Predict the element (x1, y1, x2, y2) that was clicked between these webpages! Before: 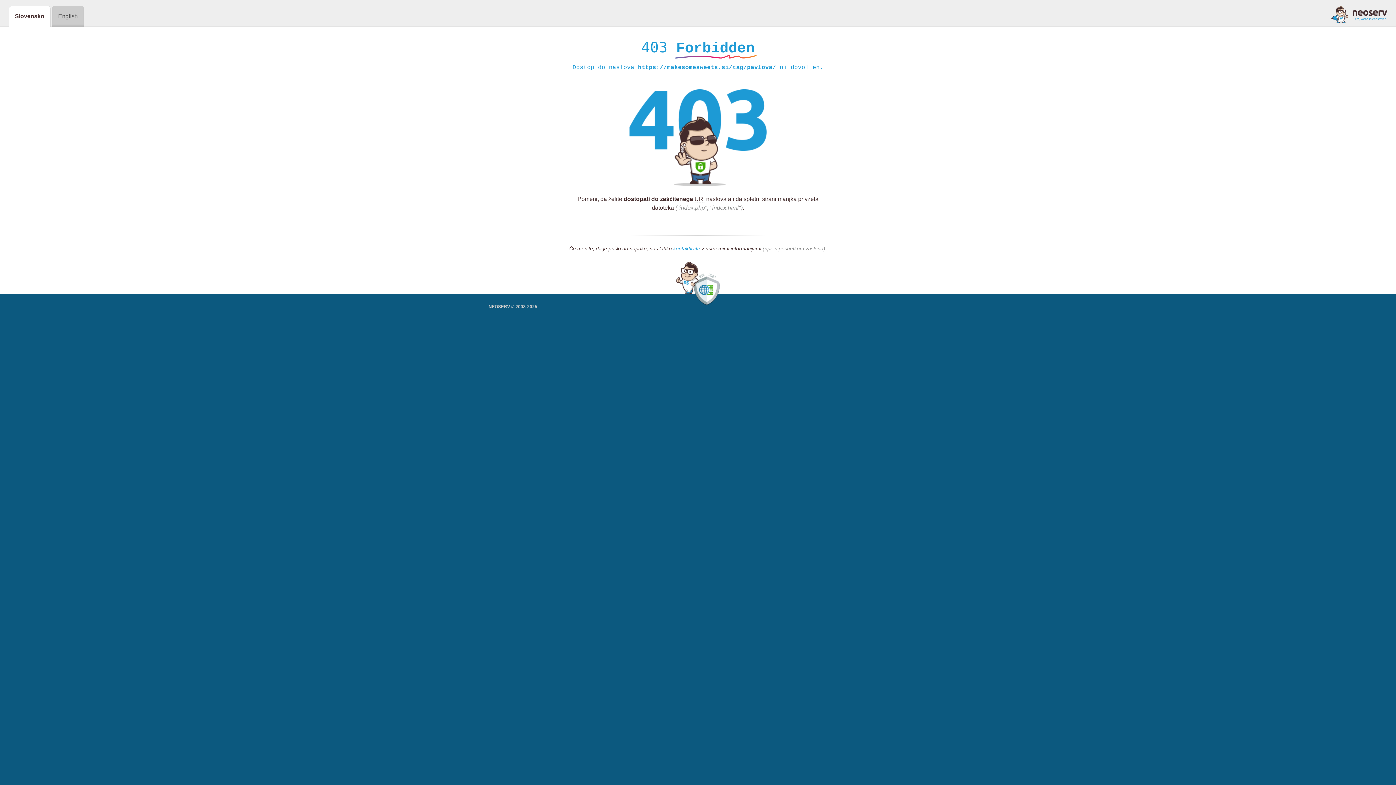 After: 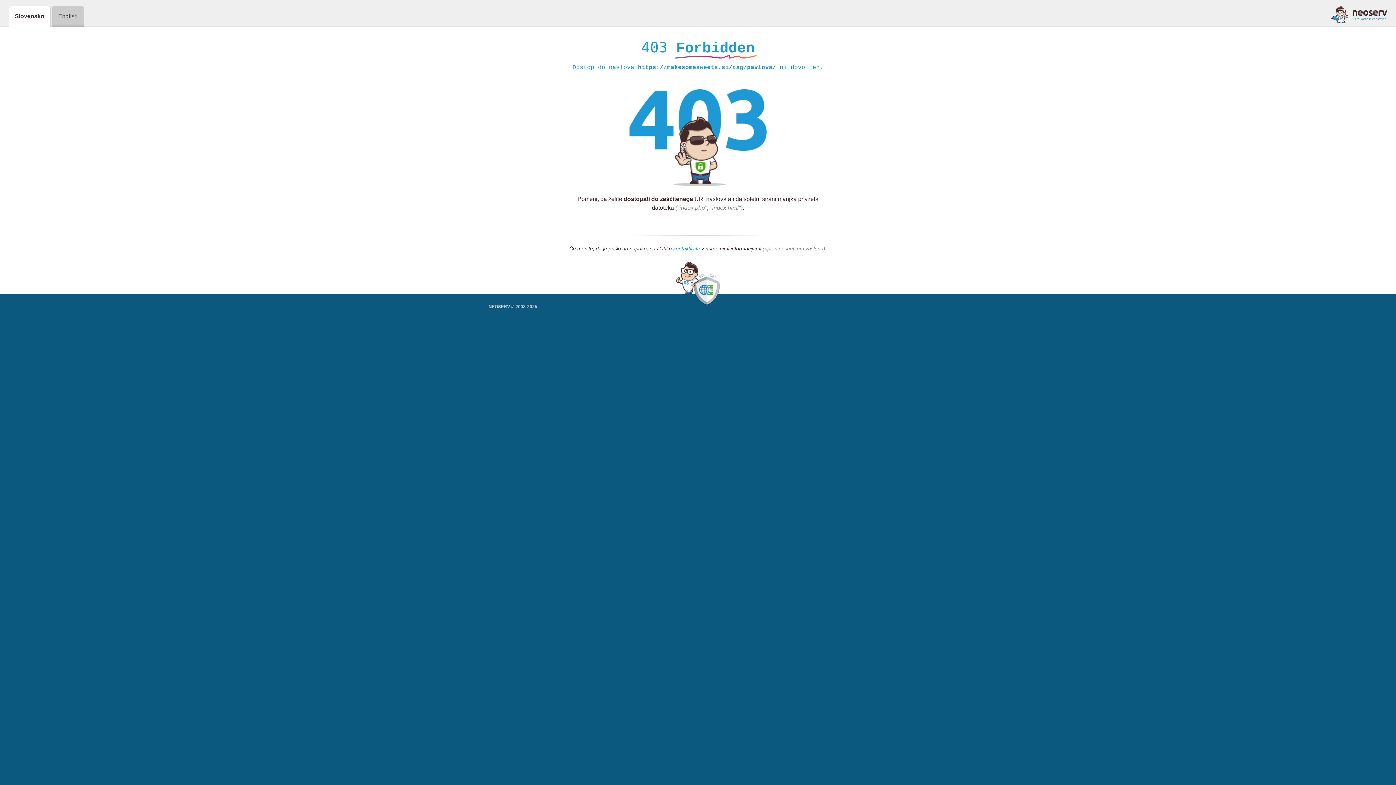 Action: label: kontaktirate bbox: (673, 245, 700, 252)